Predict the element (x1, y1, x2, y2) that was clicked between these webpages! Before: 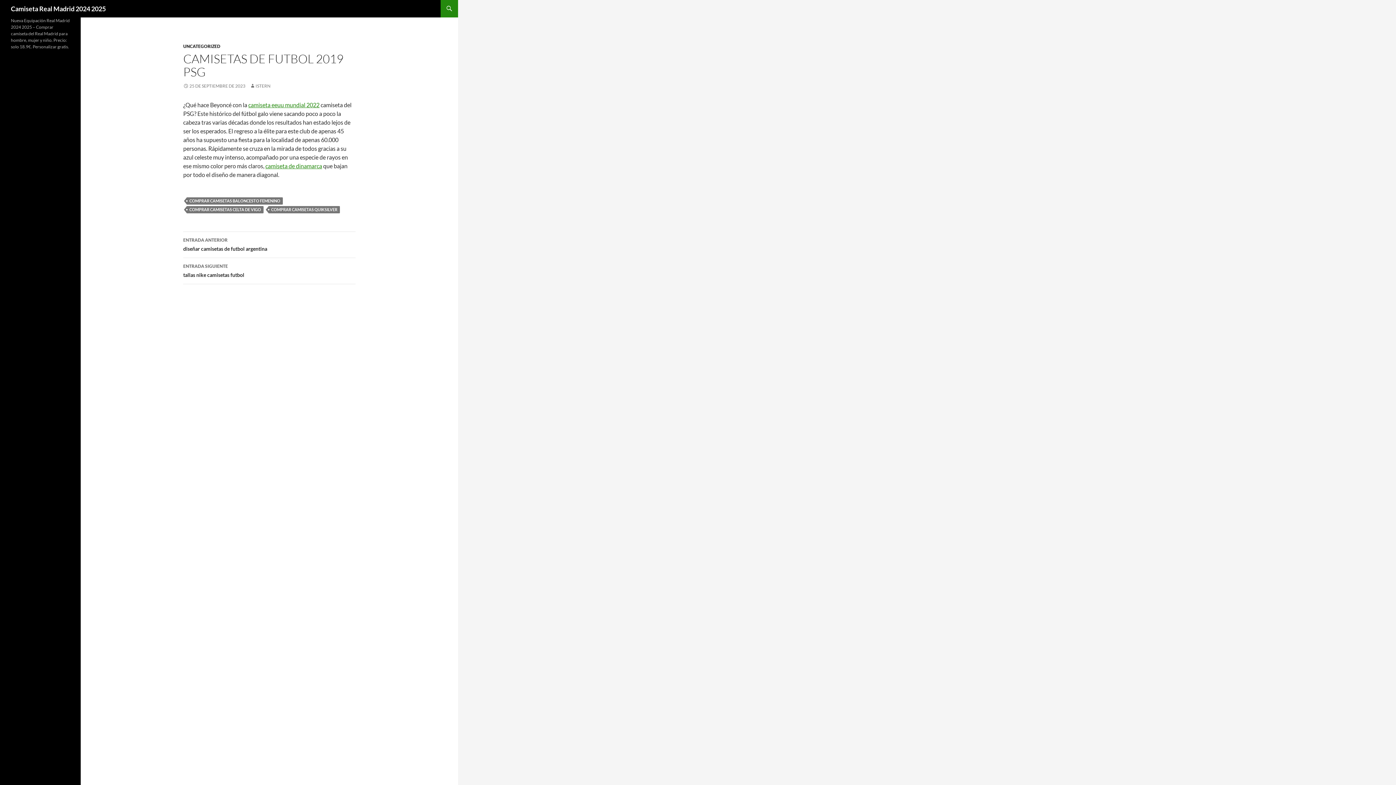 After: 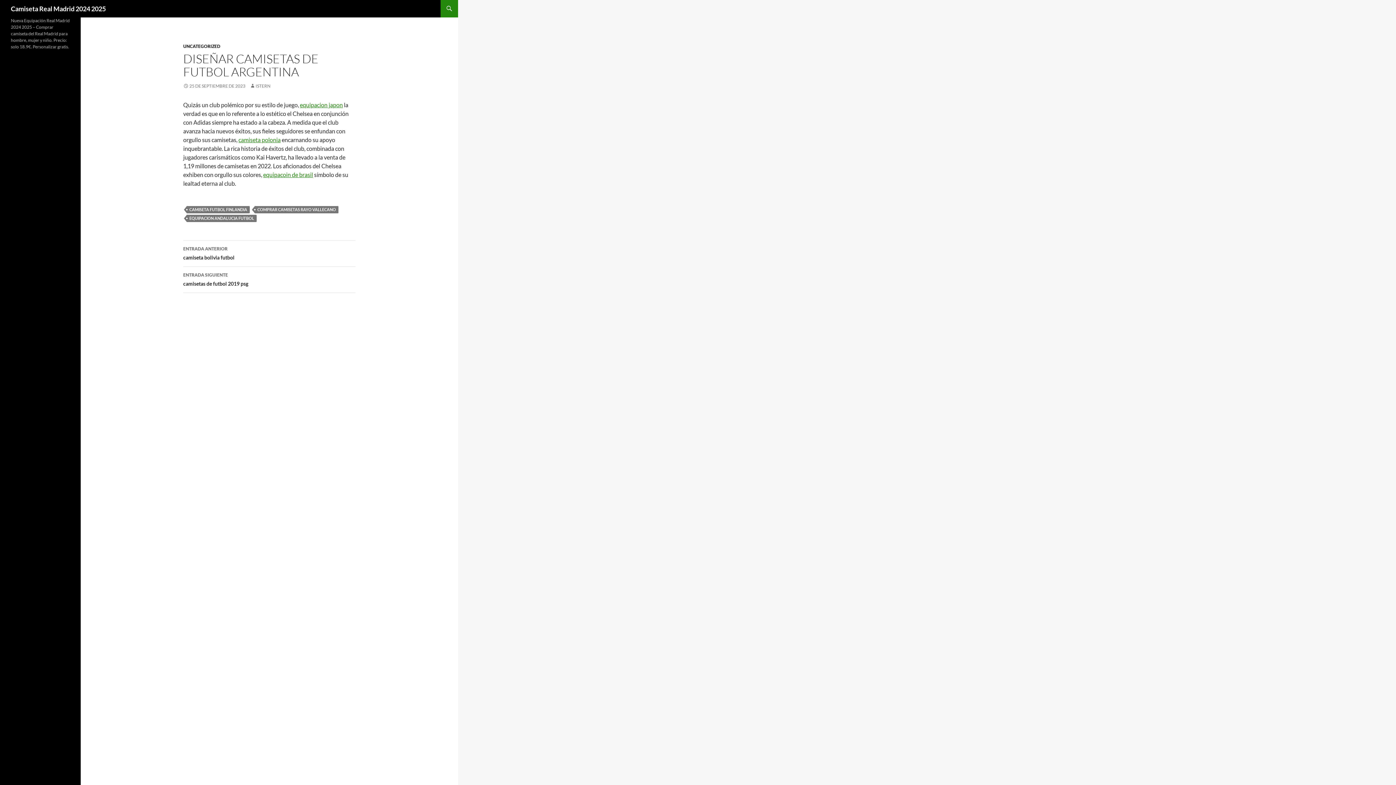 Action: bbox: (183, 232, 355, 258) label: ENTRADA ANTERIOR
diseñar camisetas de futbol argentina